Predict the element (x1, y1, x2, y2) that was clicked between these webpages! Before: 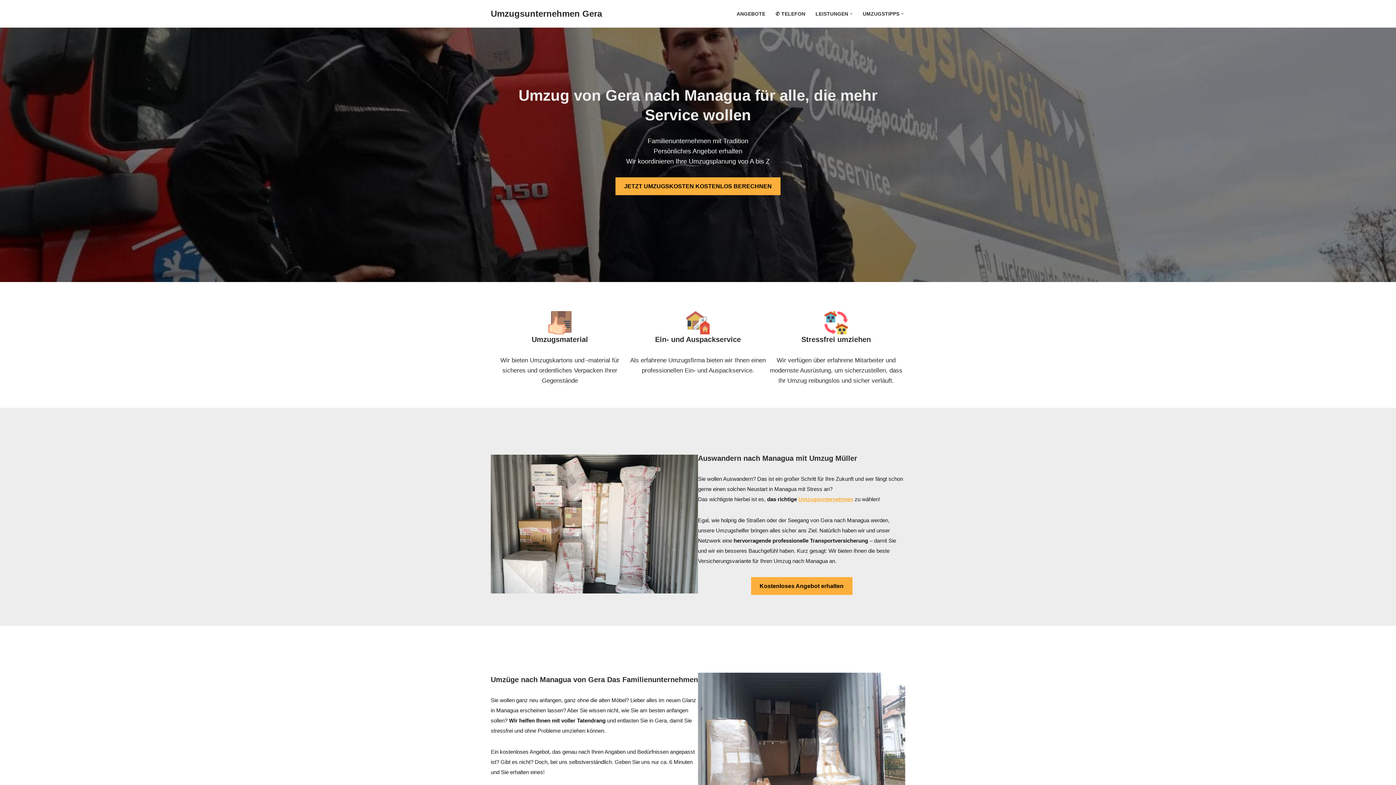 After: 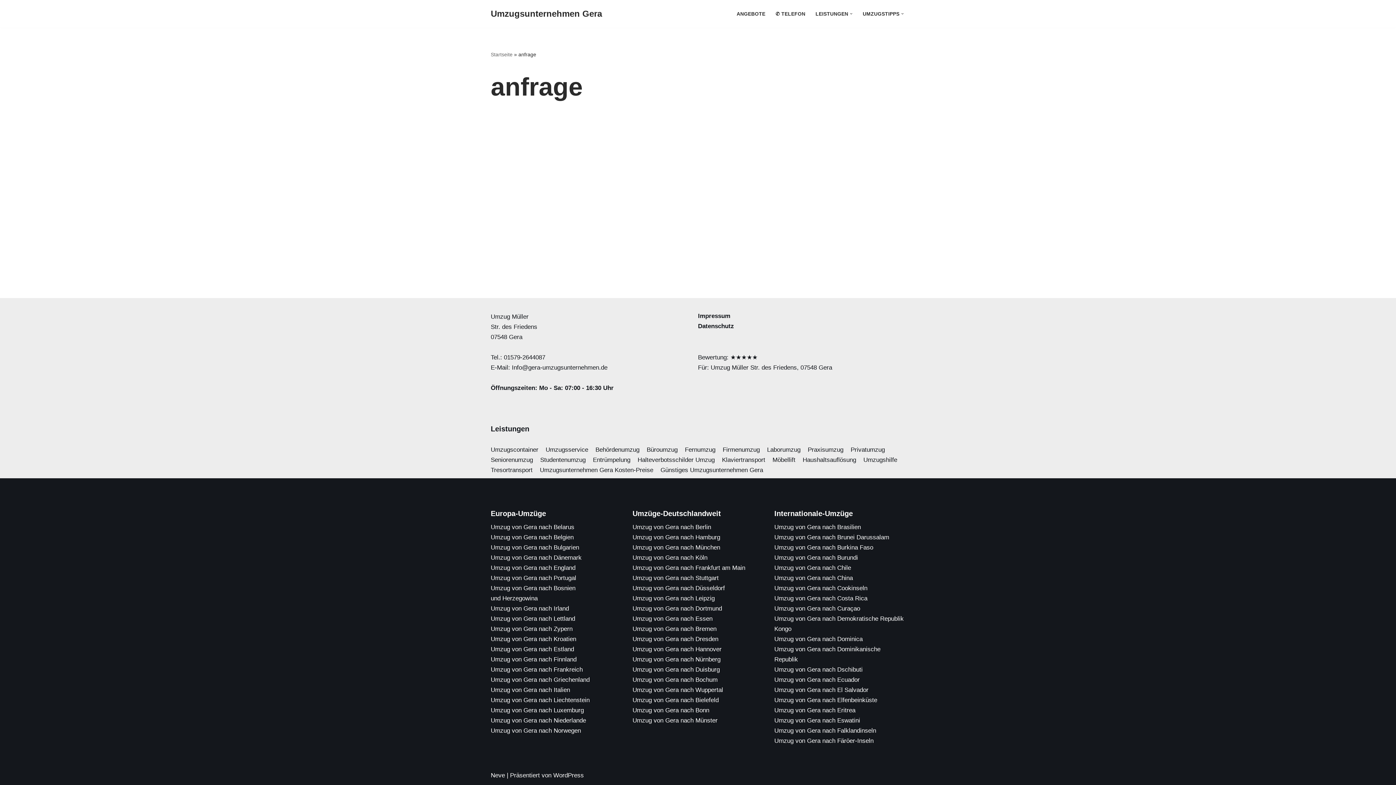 Action: bbox: (736, 9, 765, 18) label: ANGEBOTE